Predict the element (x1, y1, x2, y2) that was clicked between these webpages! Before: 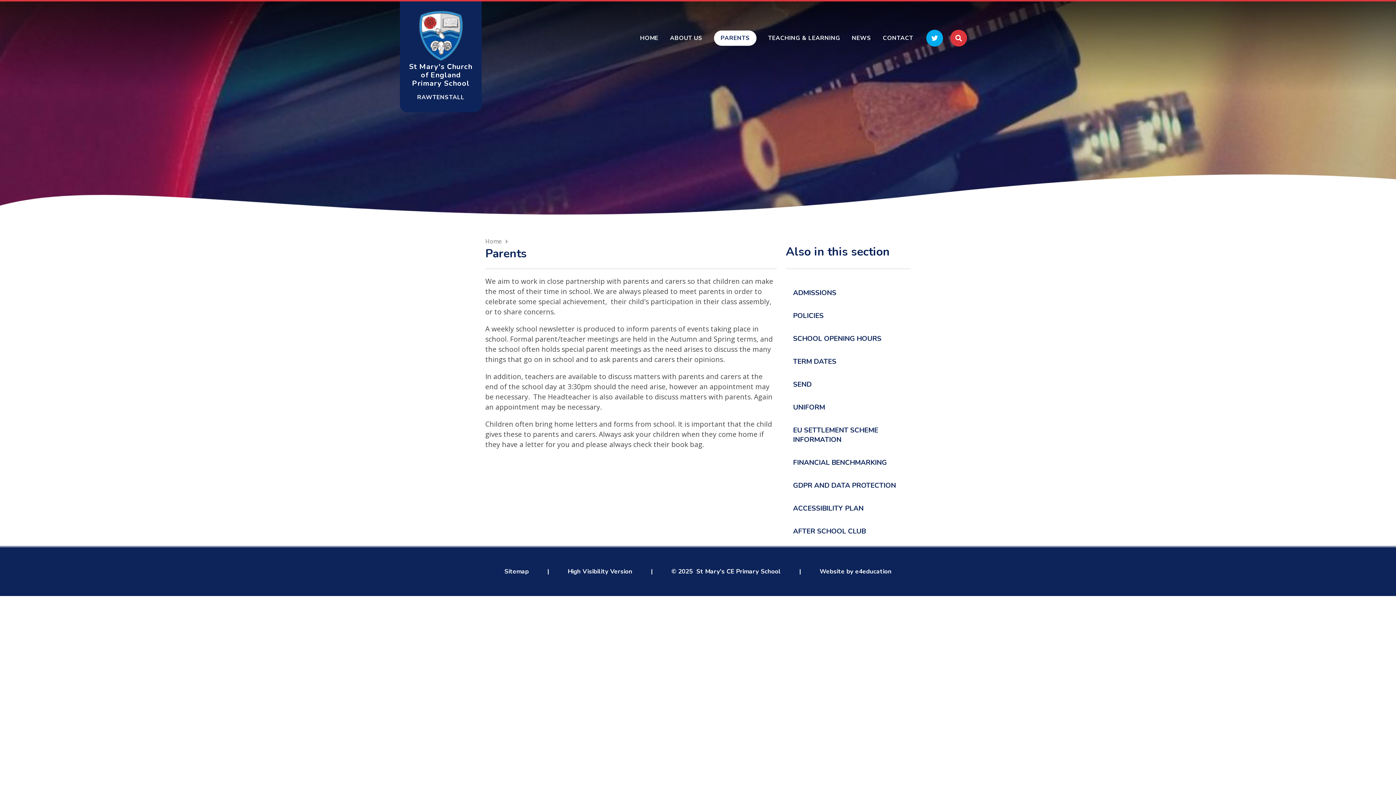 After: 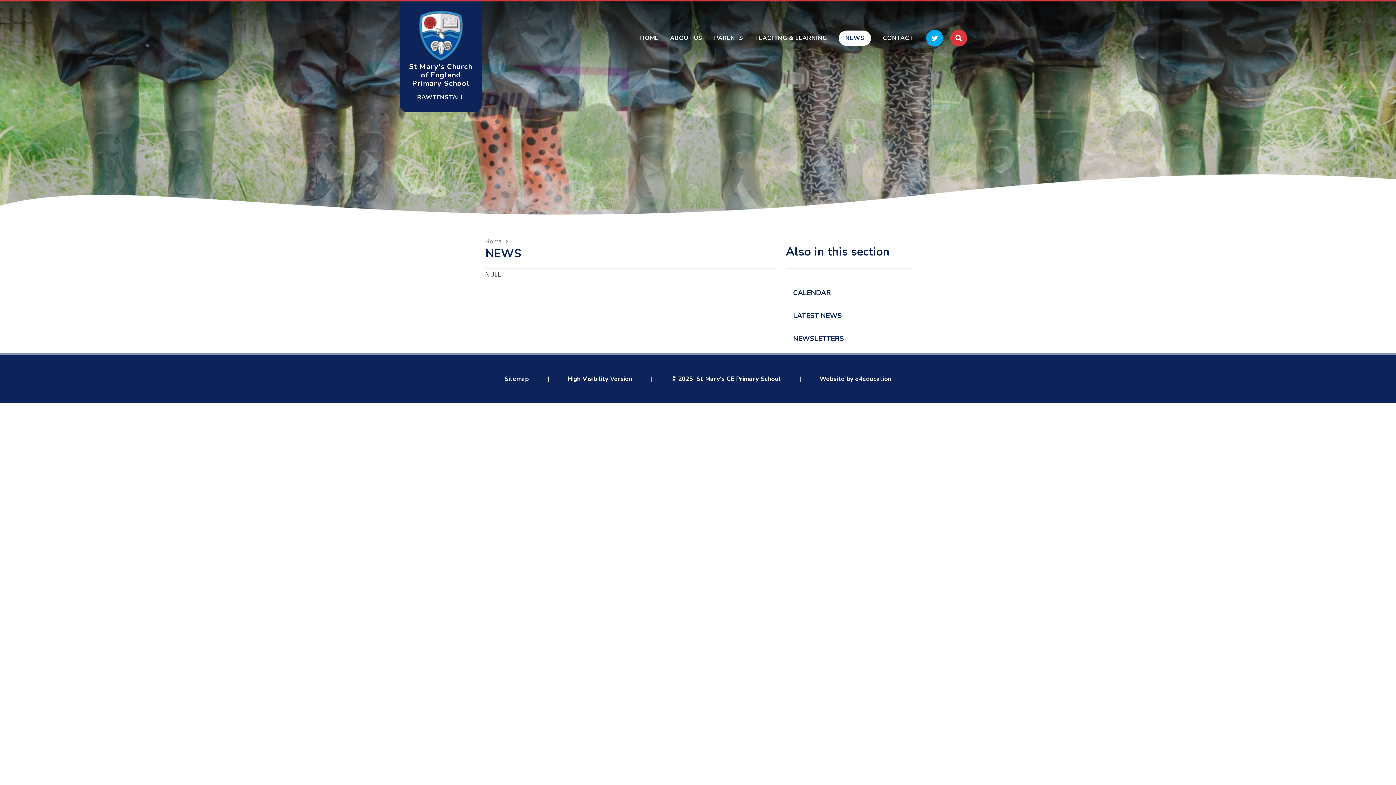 Action: label: NEWS bbox: (846, 28, 877, 48)